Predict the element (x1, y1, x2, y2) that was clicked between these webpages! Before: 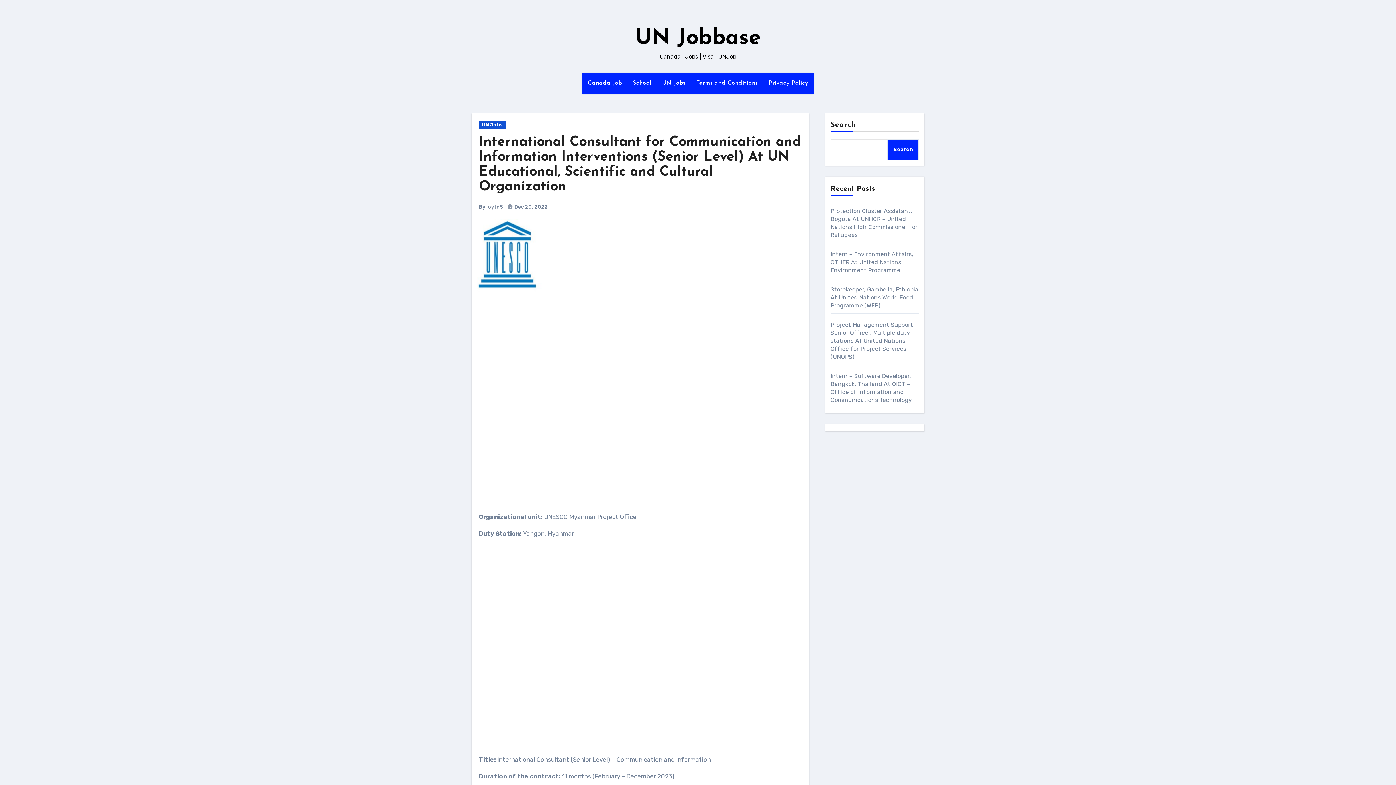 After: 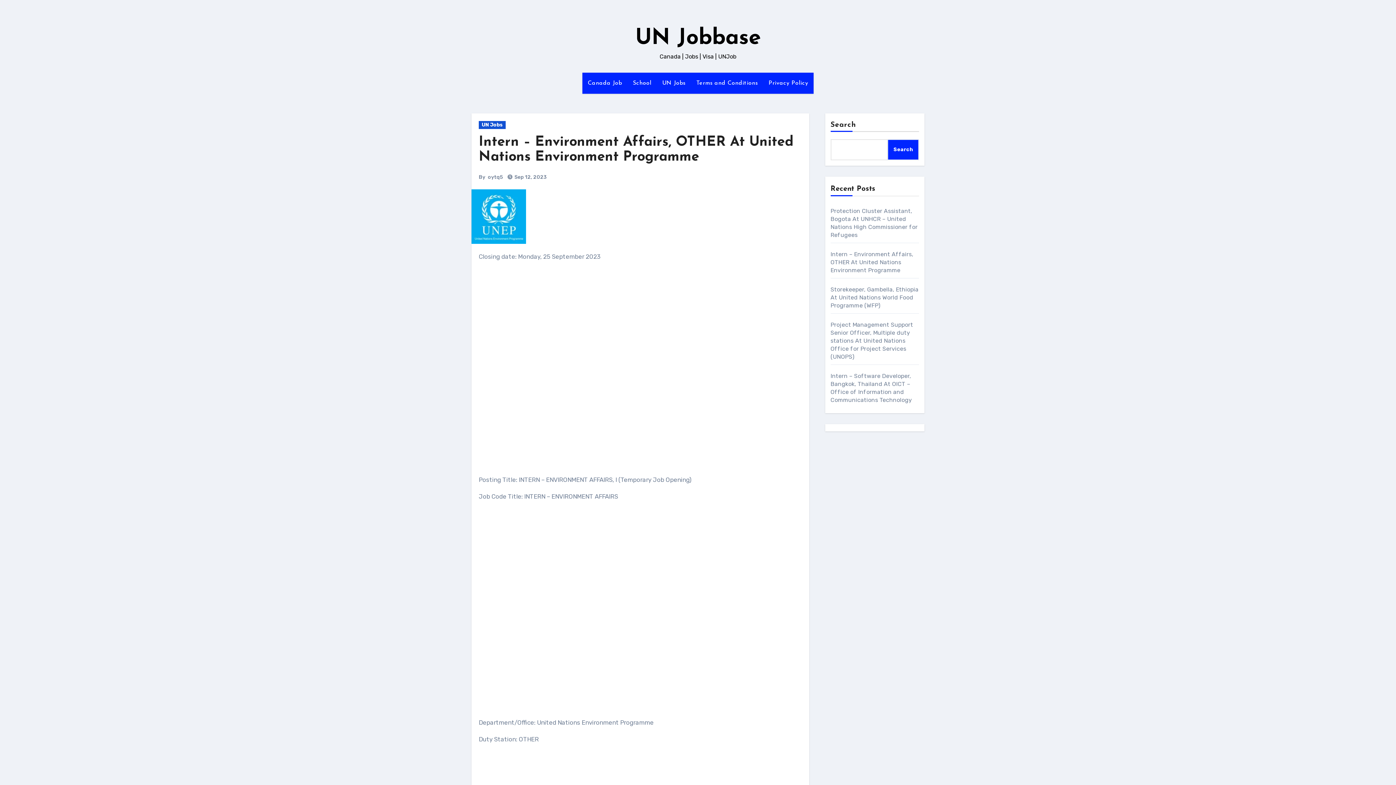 Action: bbox: (830, 250, 913, 273) label: Intern – Environment Affairs, OTHER At United Nations Environment Programme